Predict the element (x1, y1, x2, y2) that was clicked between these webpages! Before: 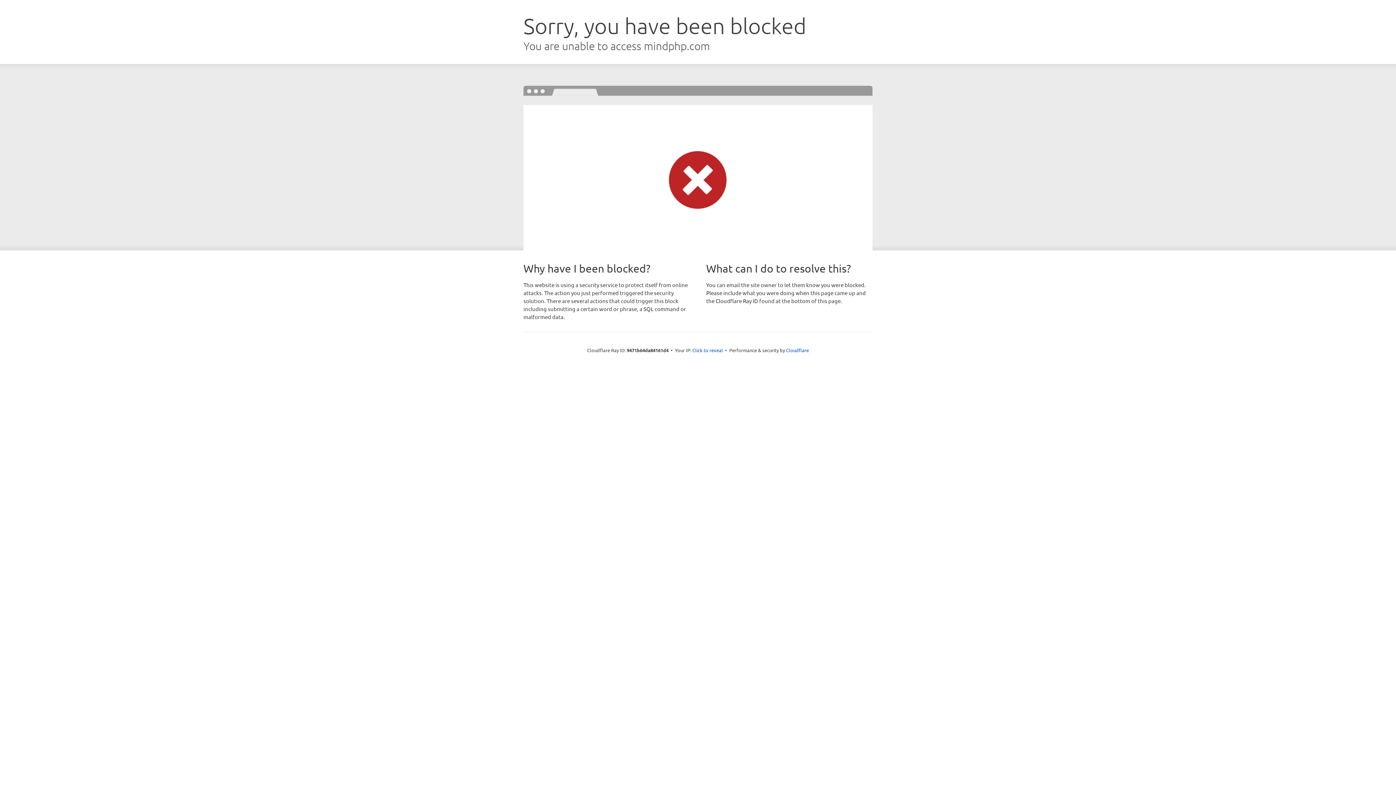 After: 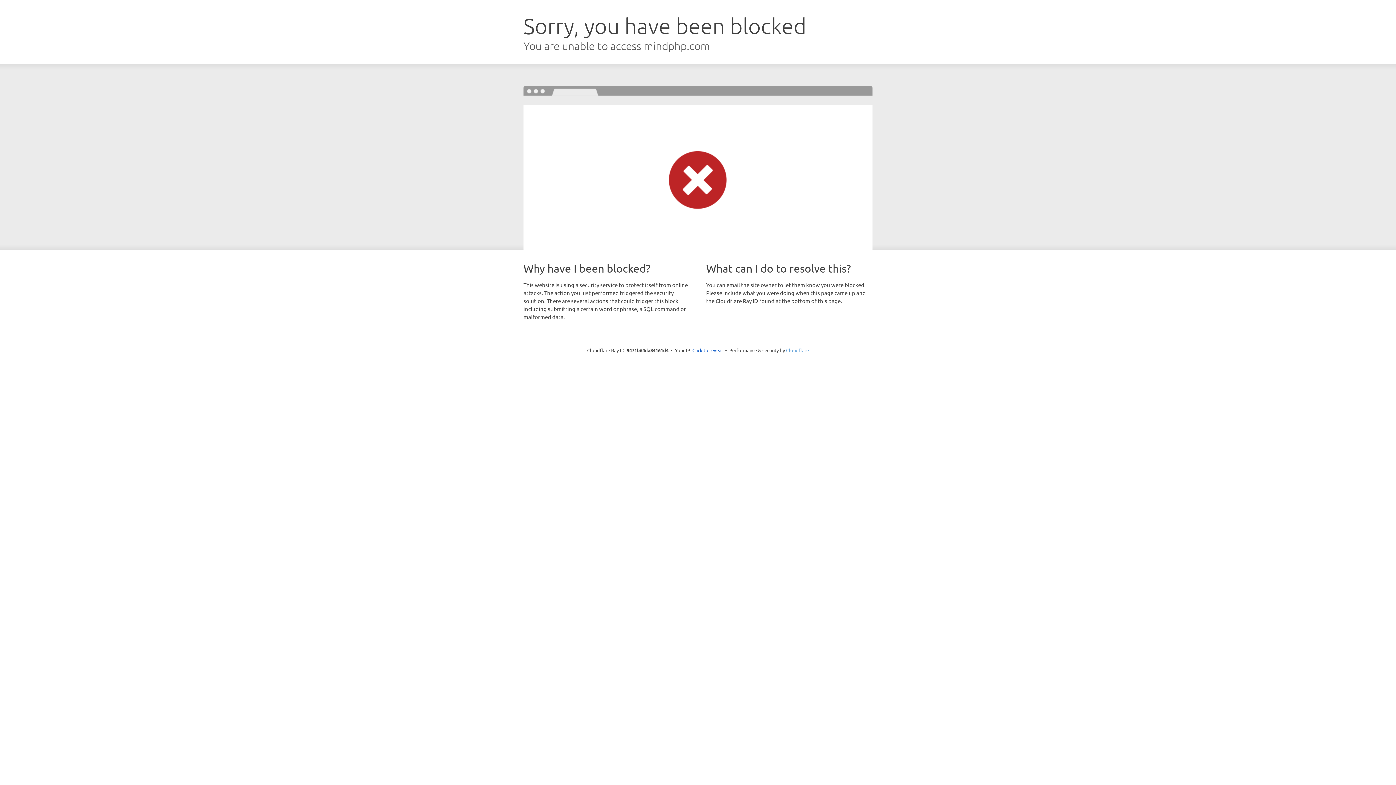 Action: bbox: (786, 347, 809, 353) label: Cloudflare